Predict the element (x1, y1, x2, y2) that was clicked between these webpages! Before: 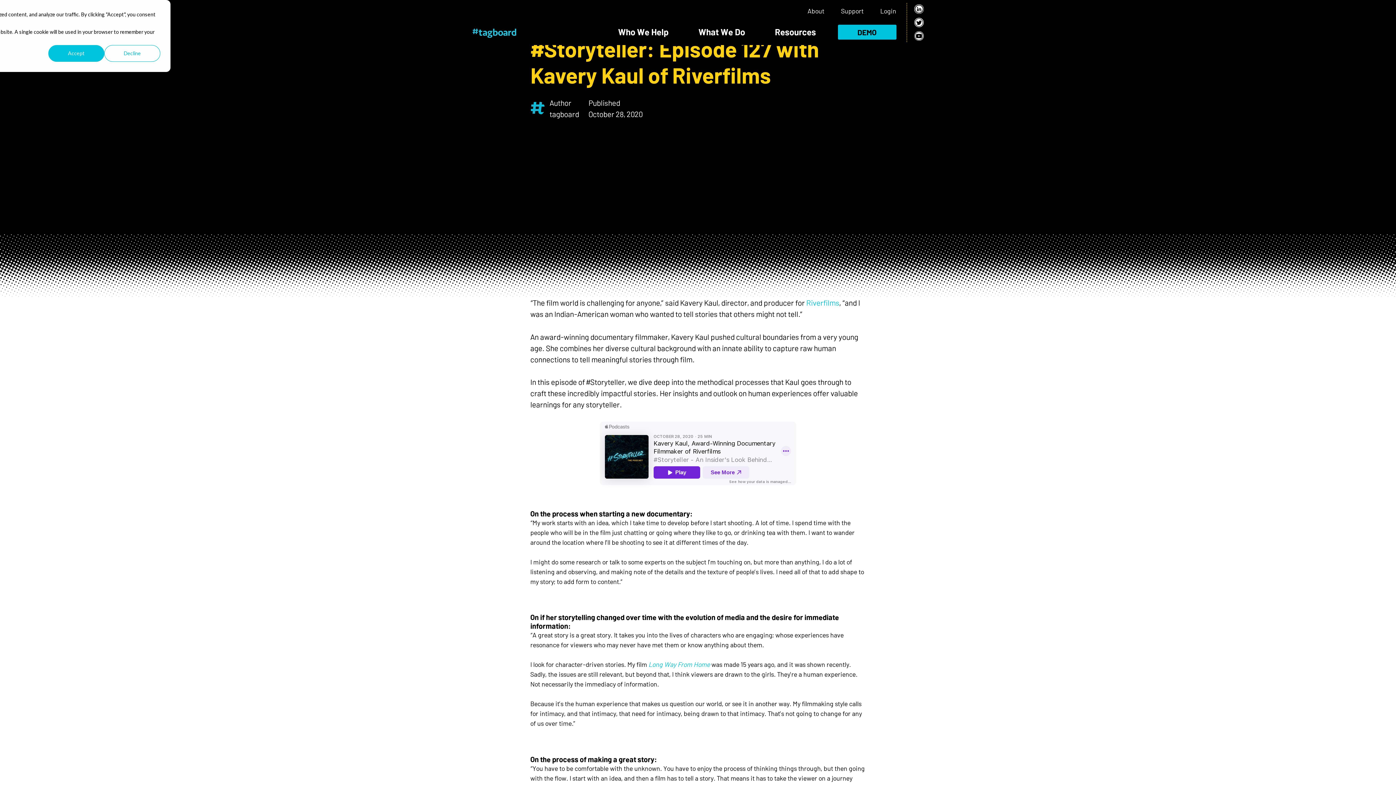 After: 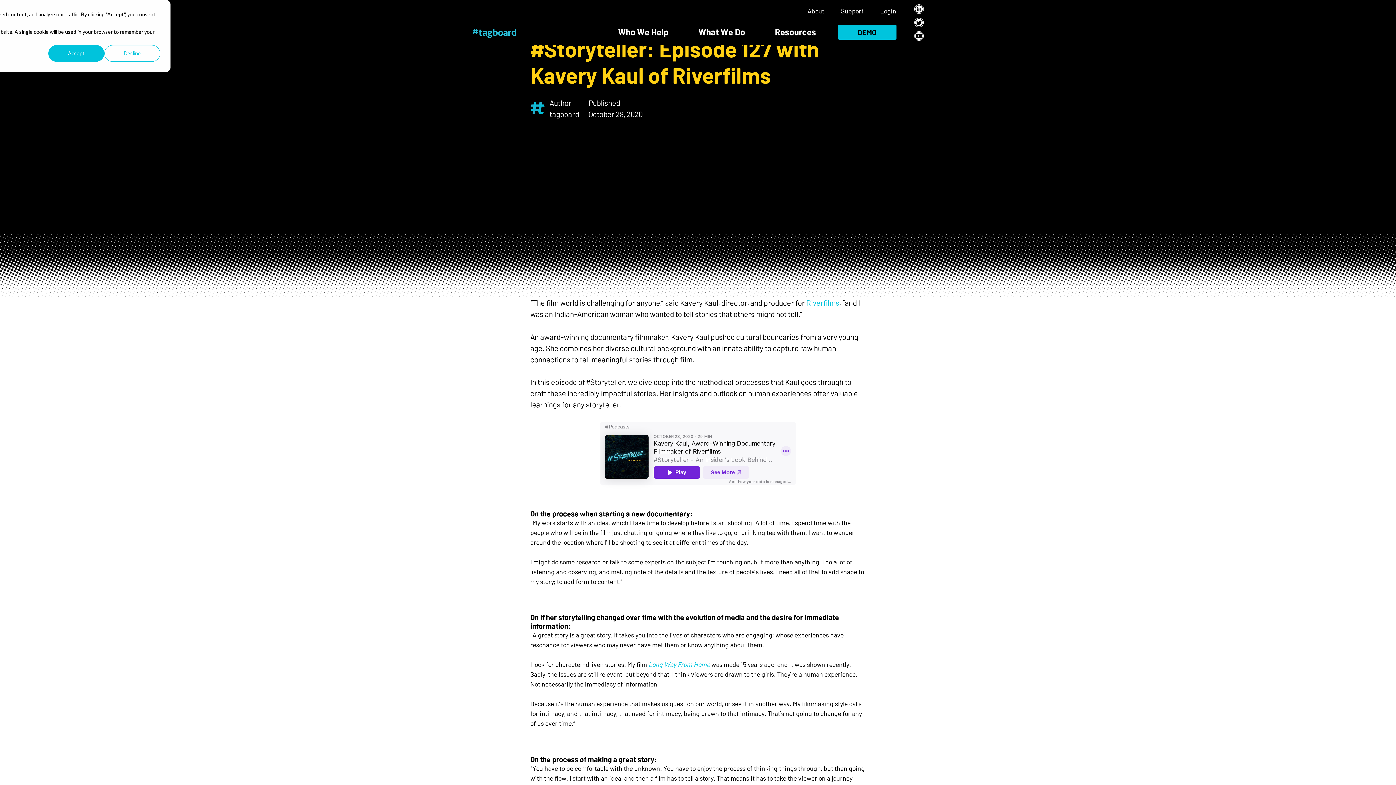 Action: bbox: (914, 31, 923, 40) label: Follow us on YouTube